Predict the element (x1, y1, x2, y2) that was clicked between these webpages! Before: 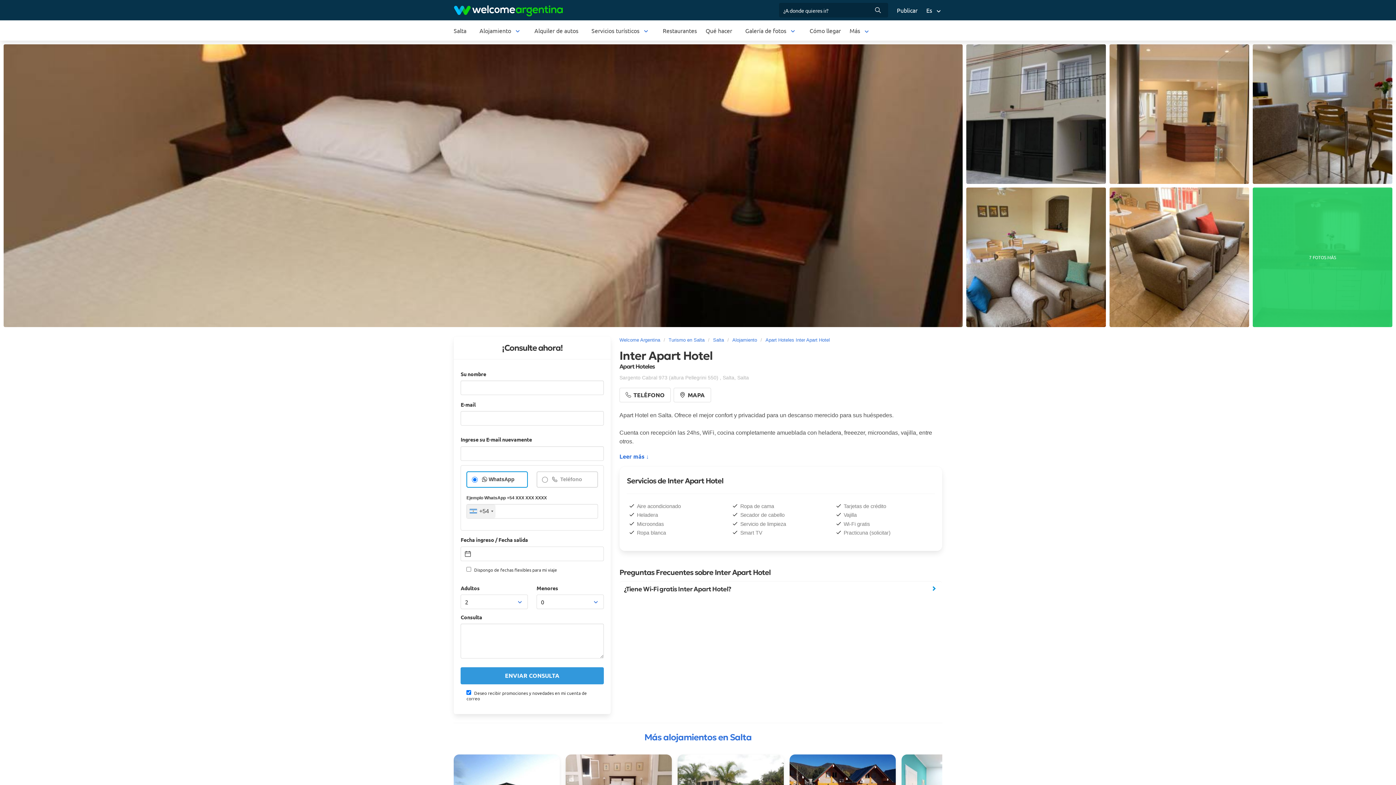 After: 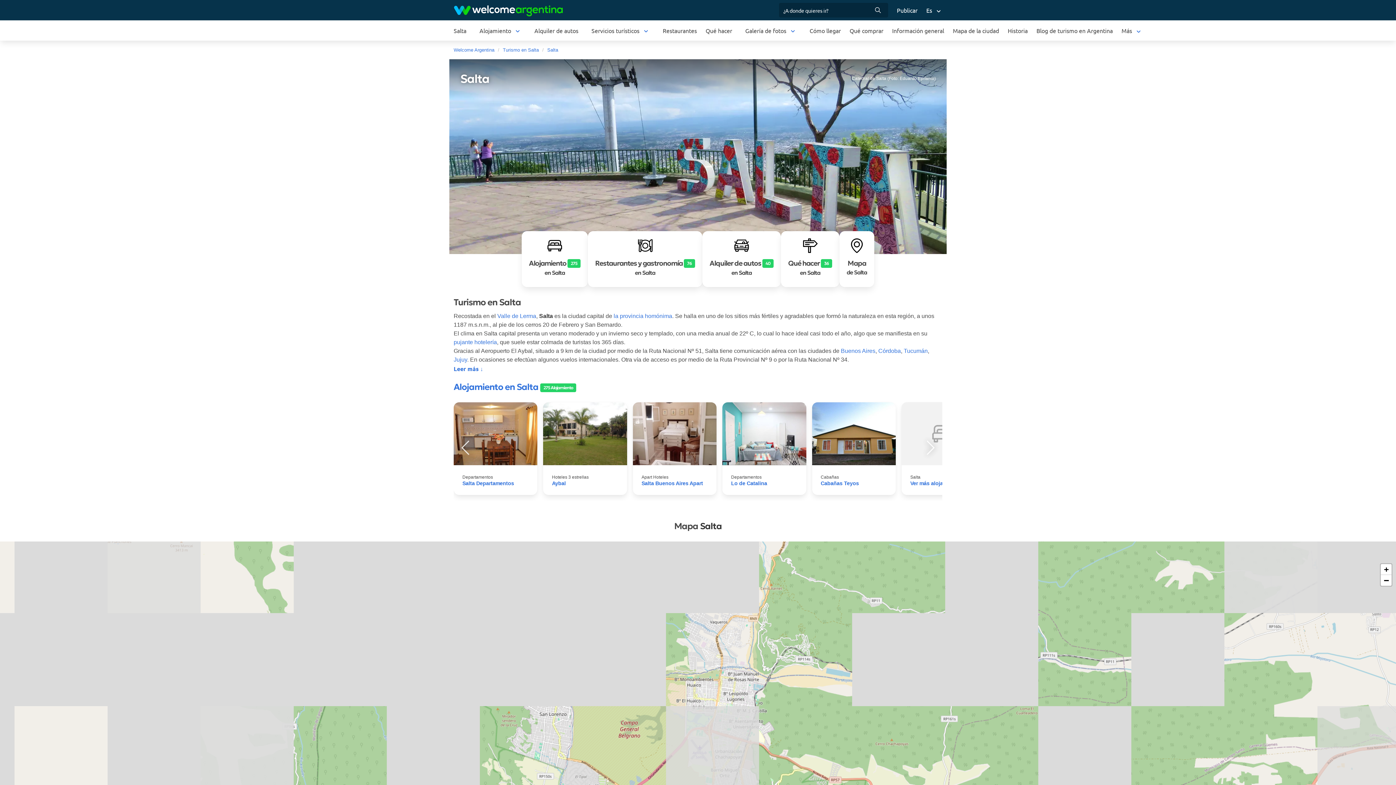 Action: bbox: (449, 20, 470, 40) label: Salta